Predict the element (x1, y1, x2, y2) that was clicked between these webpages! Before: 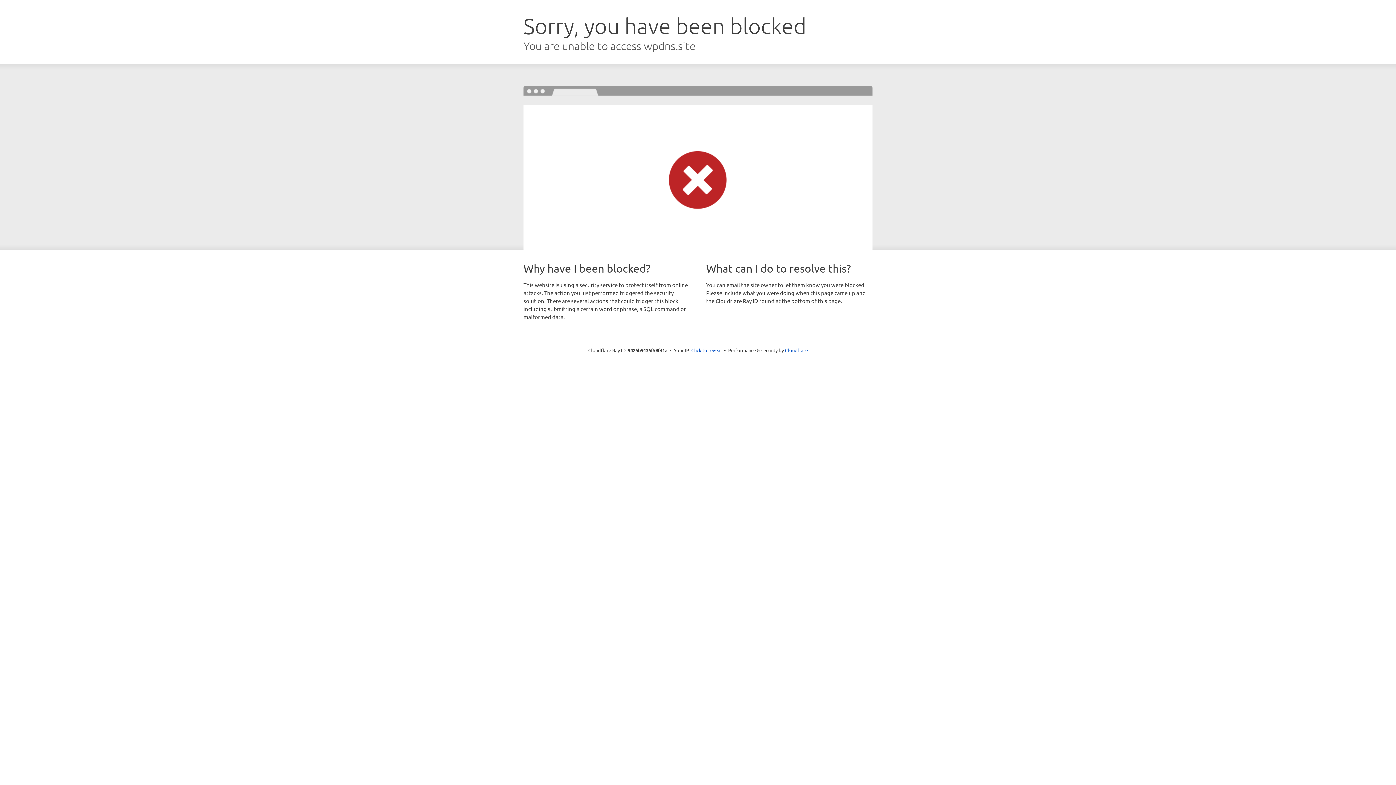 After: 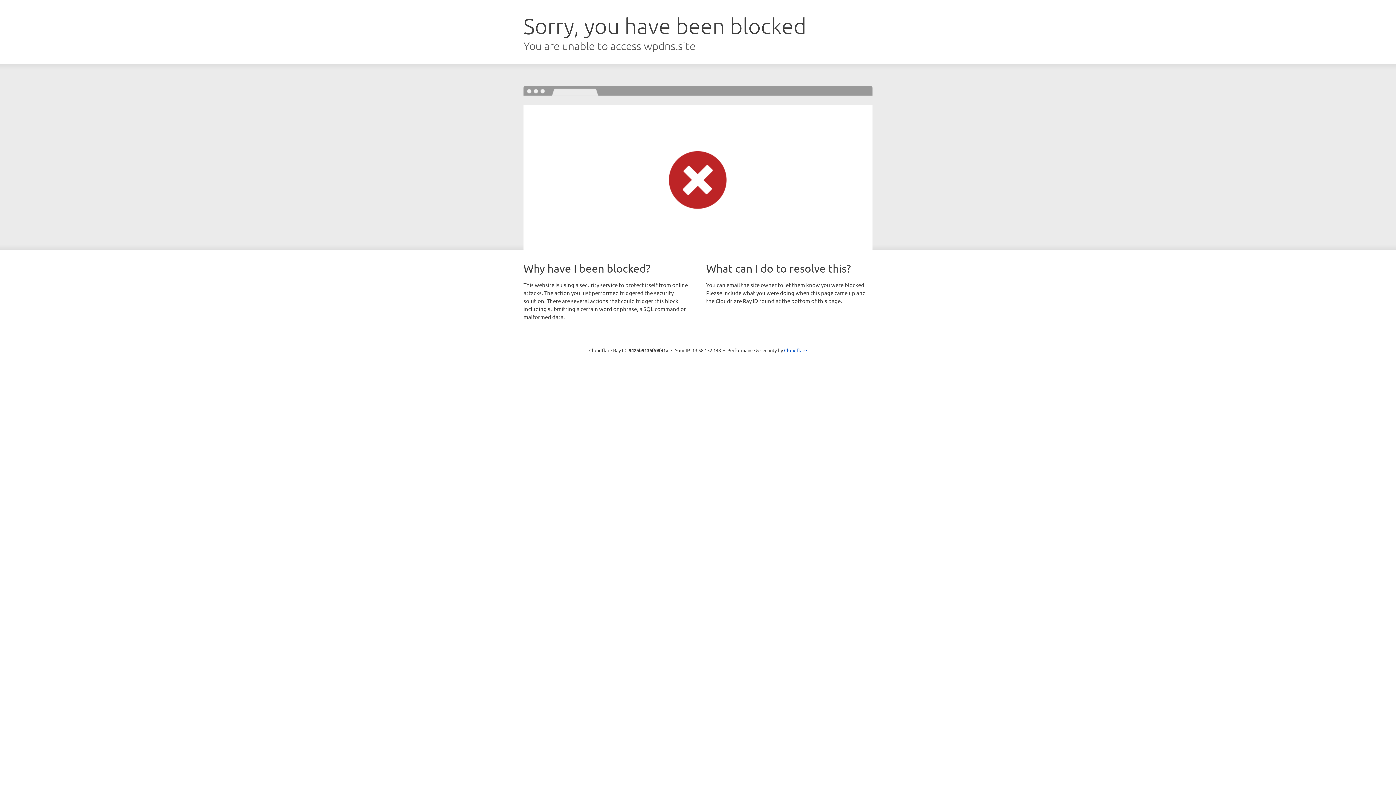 Action: label: Click to reveal bbox: (691, 346, 722, 353)